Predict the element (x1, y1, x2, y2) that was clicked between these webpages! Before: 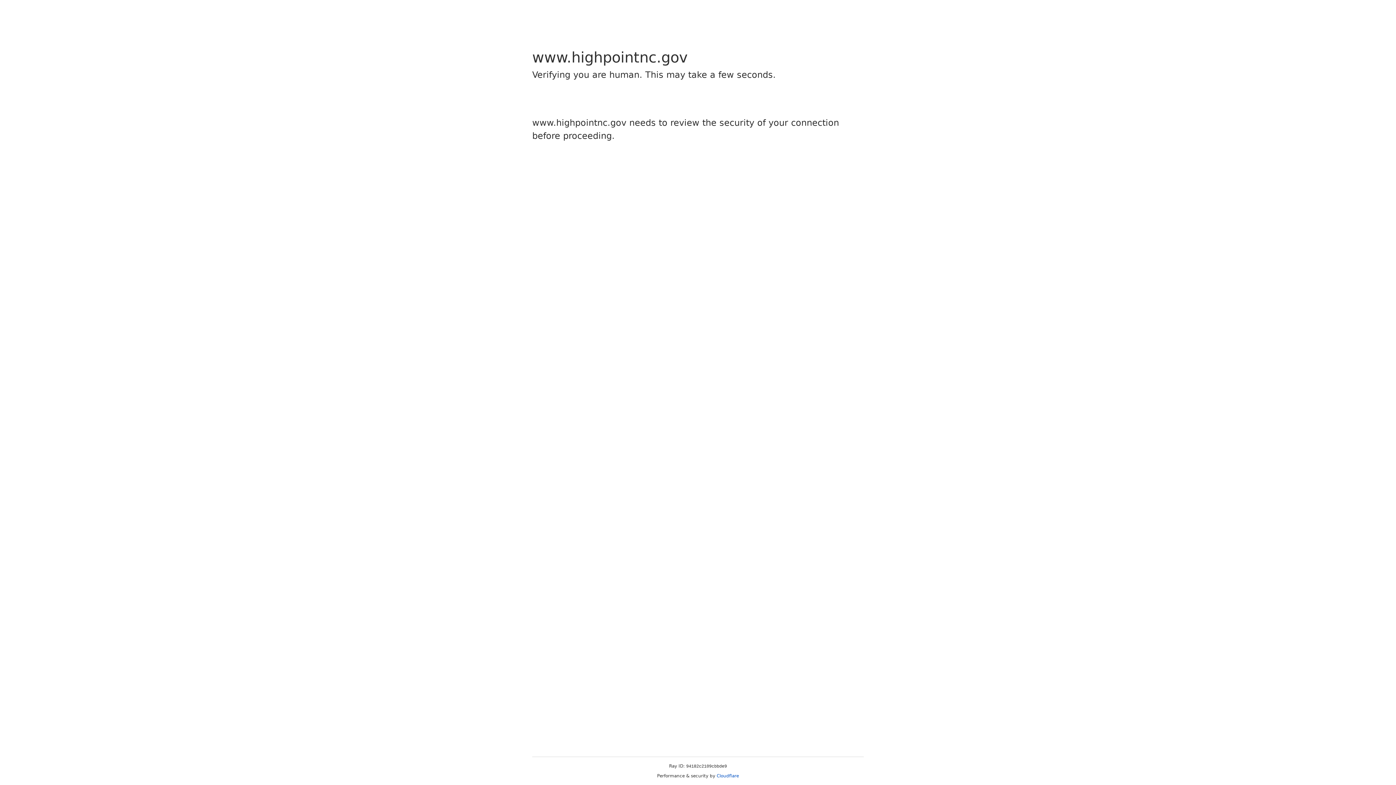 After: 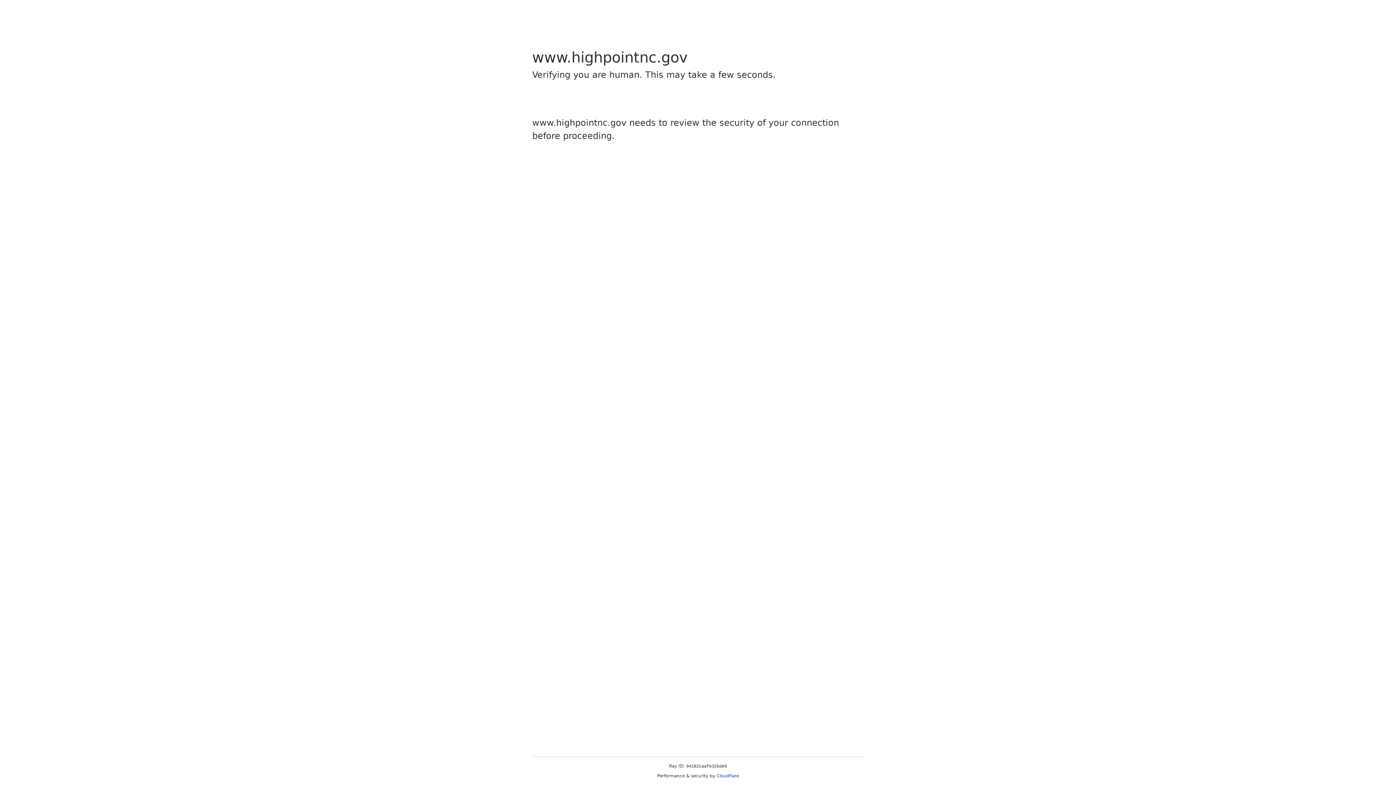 Action: bbox: (716, 773, 739, 778) label: Cloudflare